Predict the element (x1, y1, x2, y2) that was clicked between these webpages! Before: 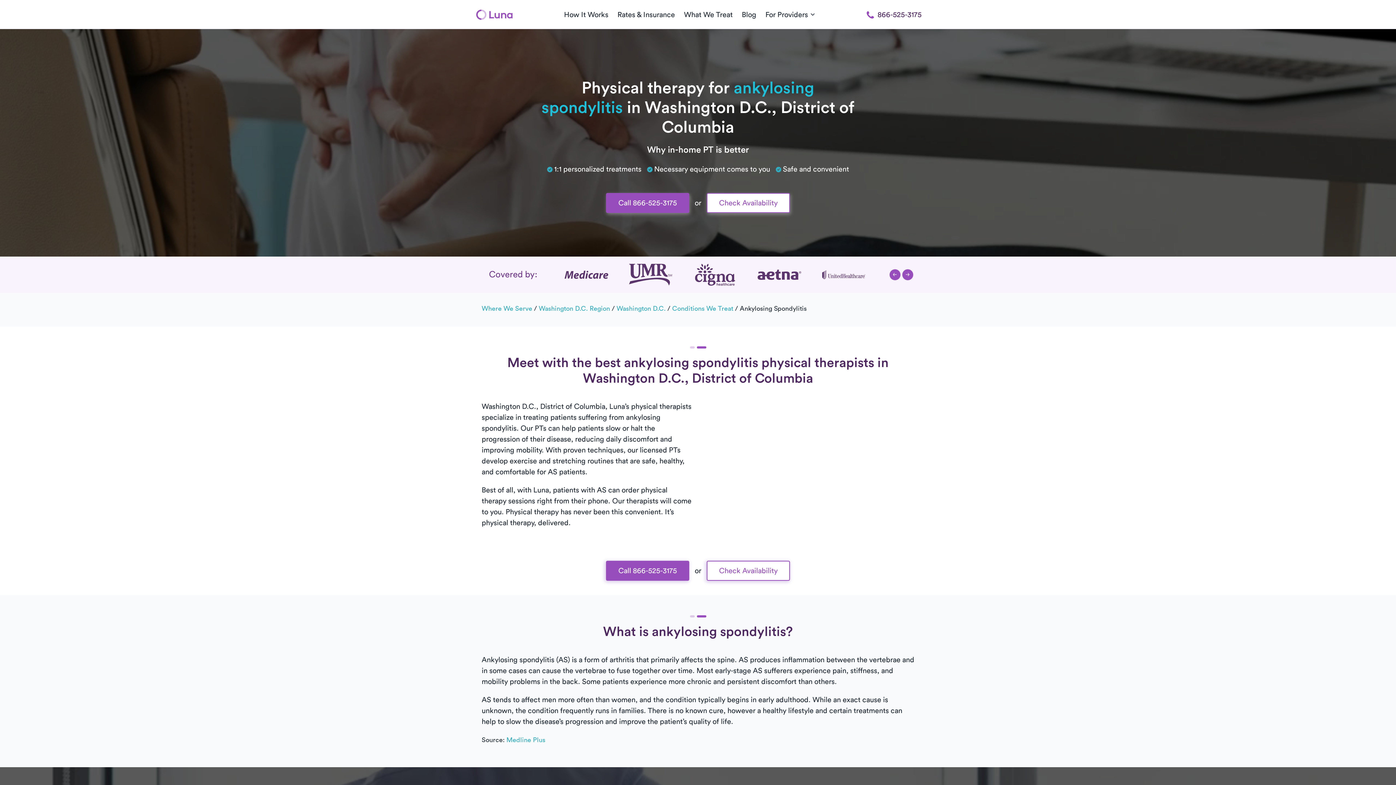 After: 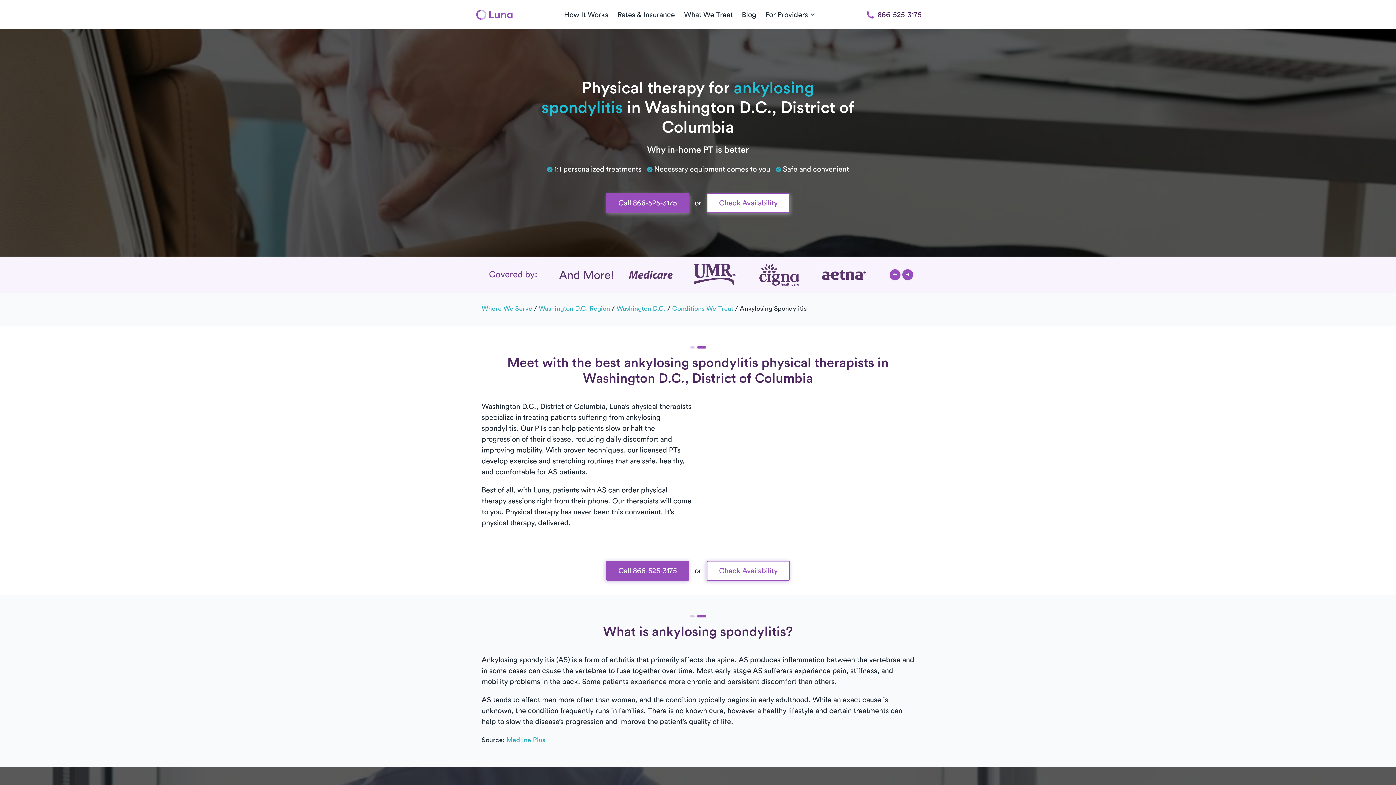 Action: bbox: (889, 269, 900, 280)